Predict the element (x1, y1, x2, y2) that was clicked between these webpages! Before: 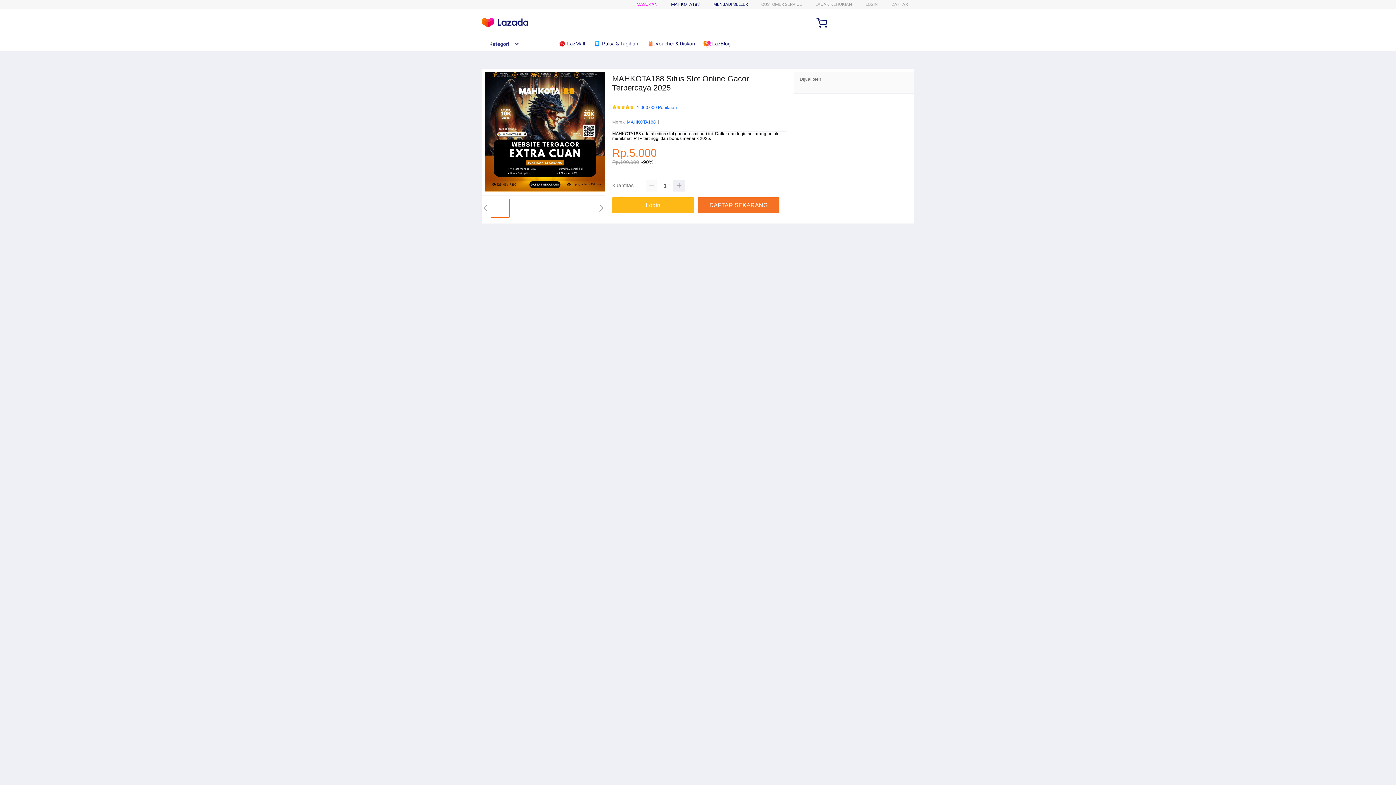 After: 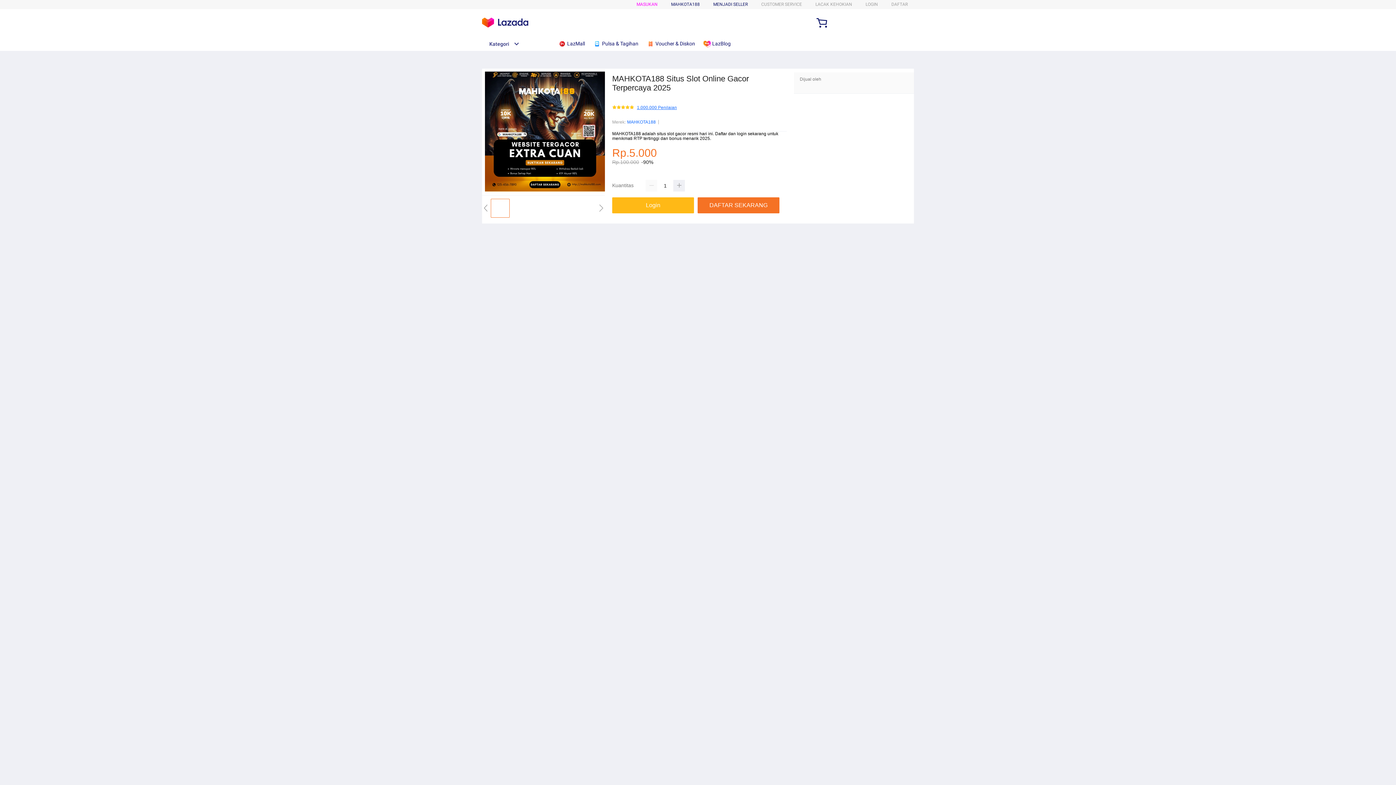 Action: label: 1.000.000 Penilaian bbox: (637, 105, 677, 110)